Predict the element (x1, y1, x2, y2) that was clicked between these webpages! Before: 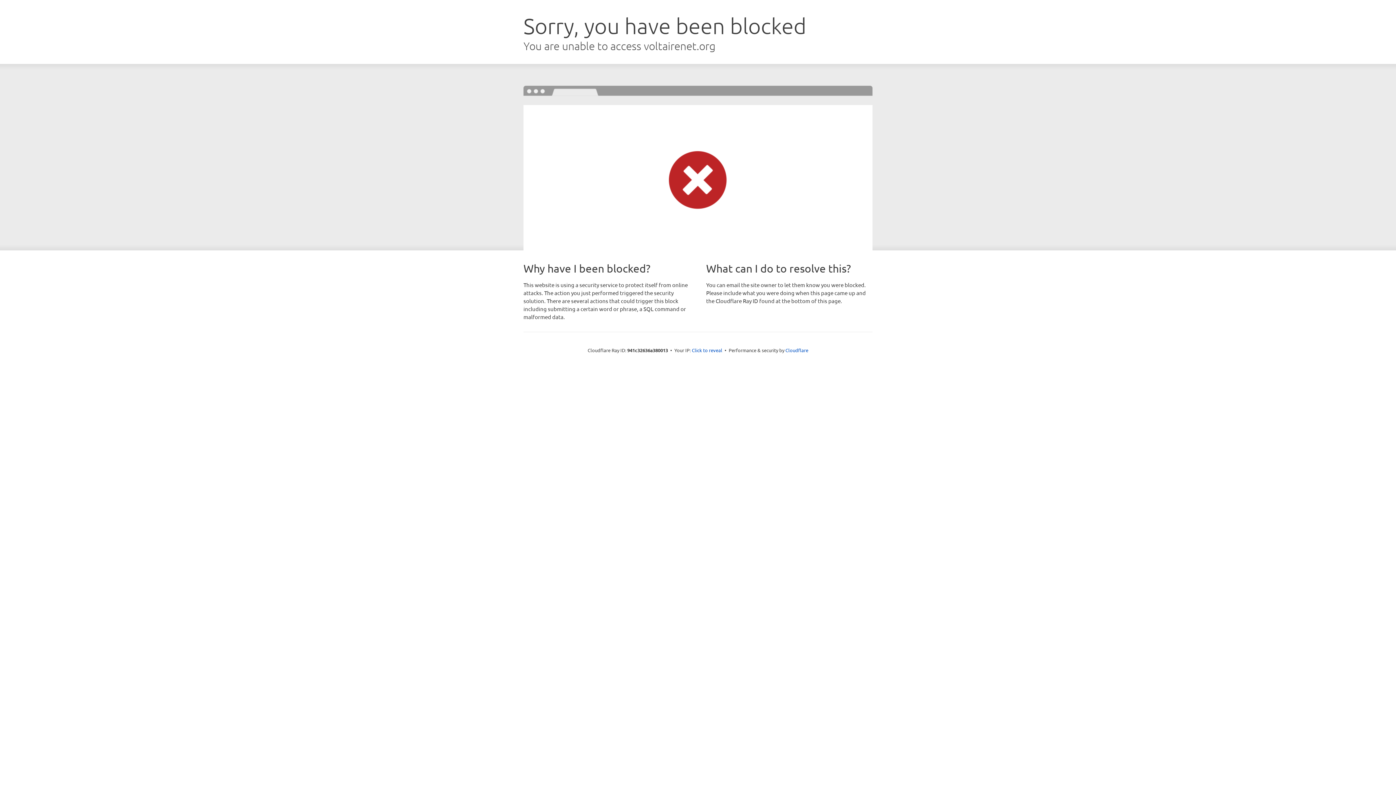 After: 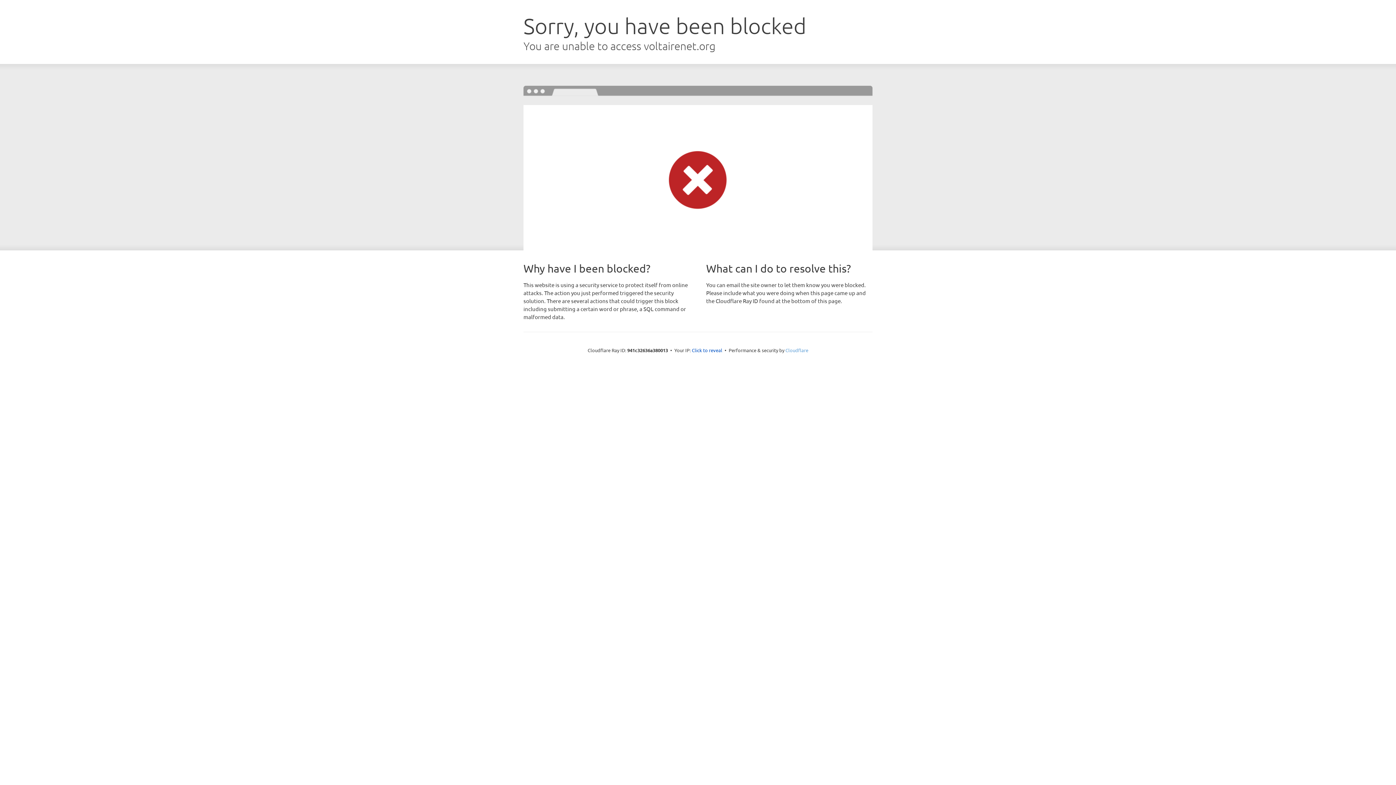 Action: label: Cloudflare bbox: (785, 347, 808, 353)